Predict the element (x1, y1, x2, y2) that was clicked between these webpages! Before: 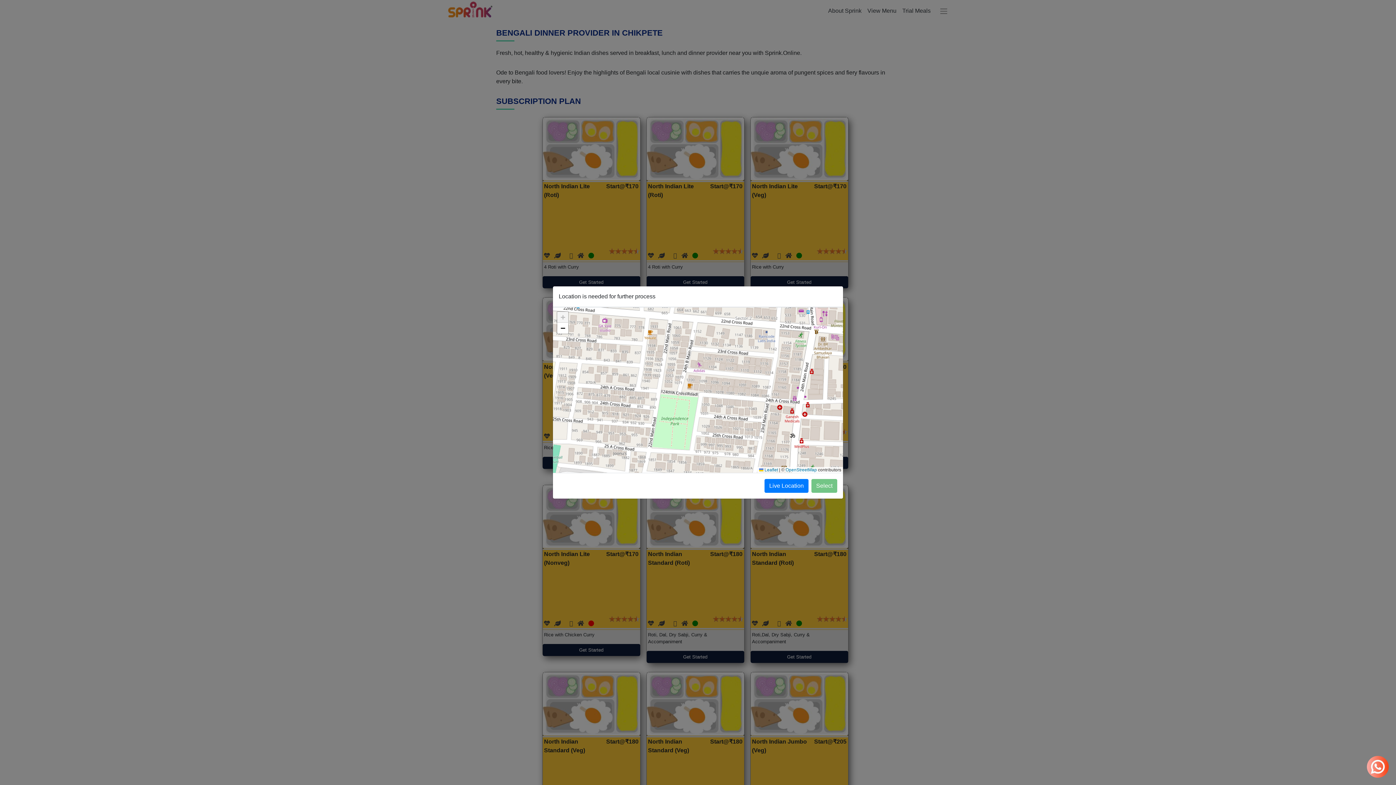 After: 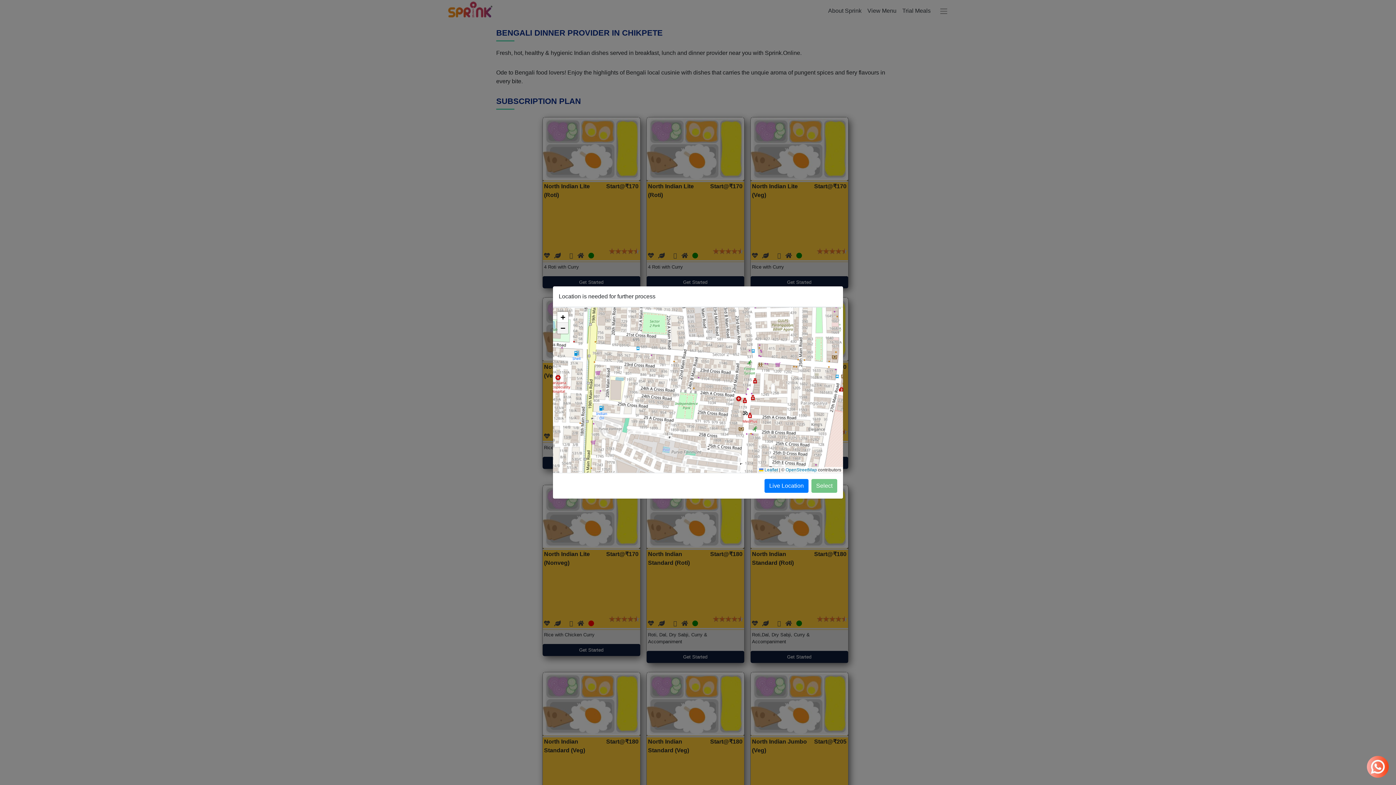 Action: bbox: (557, 322, 568, 333) label: Zoom out